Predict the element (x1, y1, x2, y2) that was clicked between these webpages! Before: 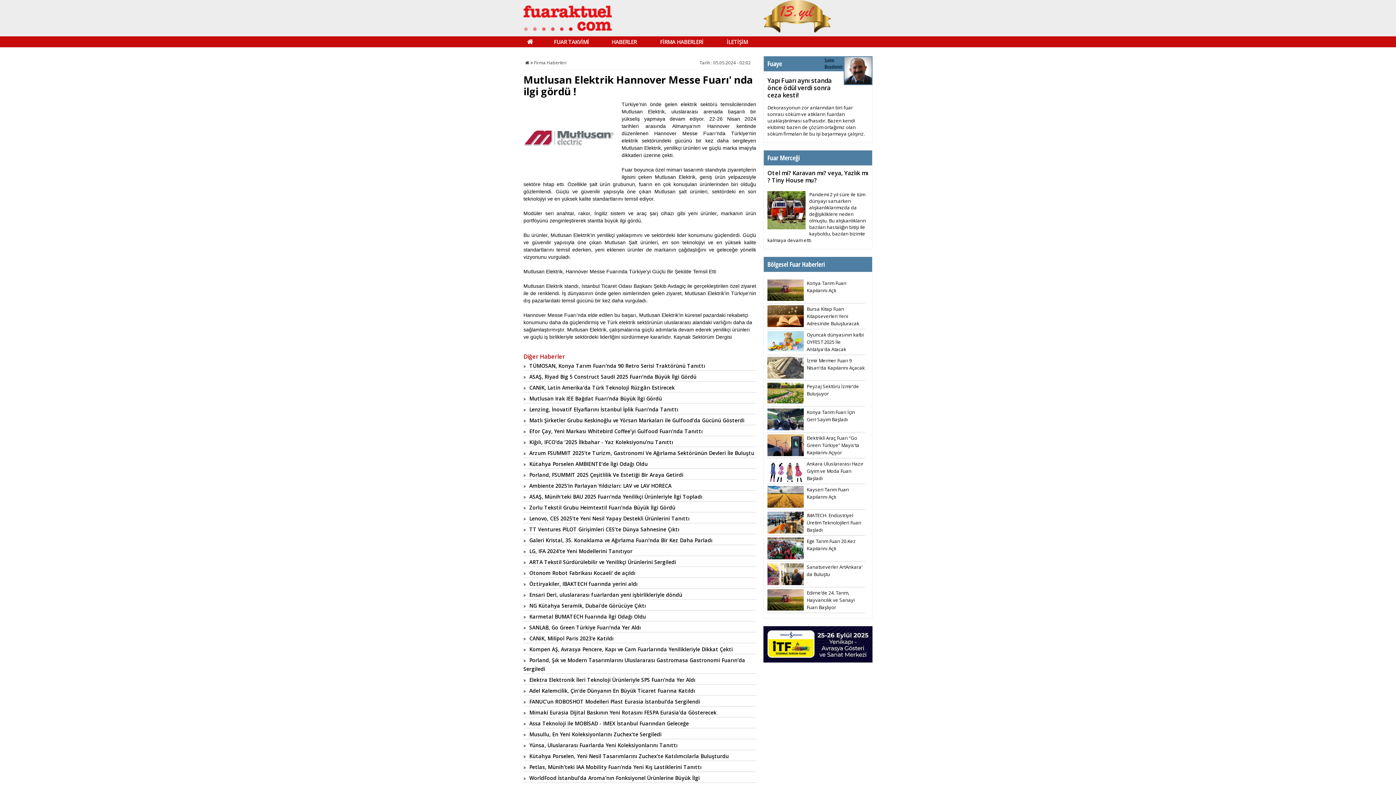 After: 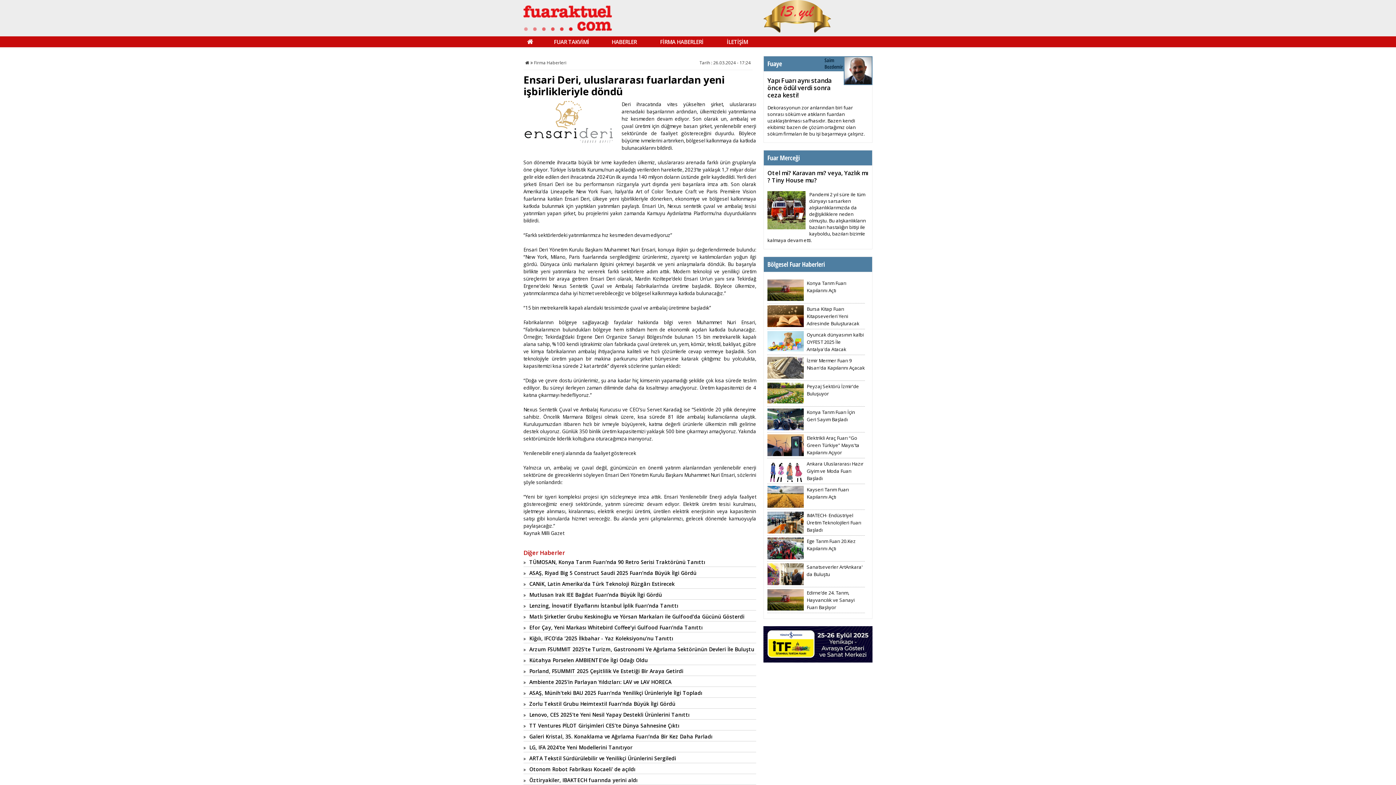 Action: bbox: (529, 591, 682, 598) label: Ensari Deri, uluslararası fuarlardan yeni işbirlikleriyle döndü